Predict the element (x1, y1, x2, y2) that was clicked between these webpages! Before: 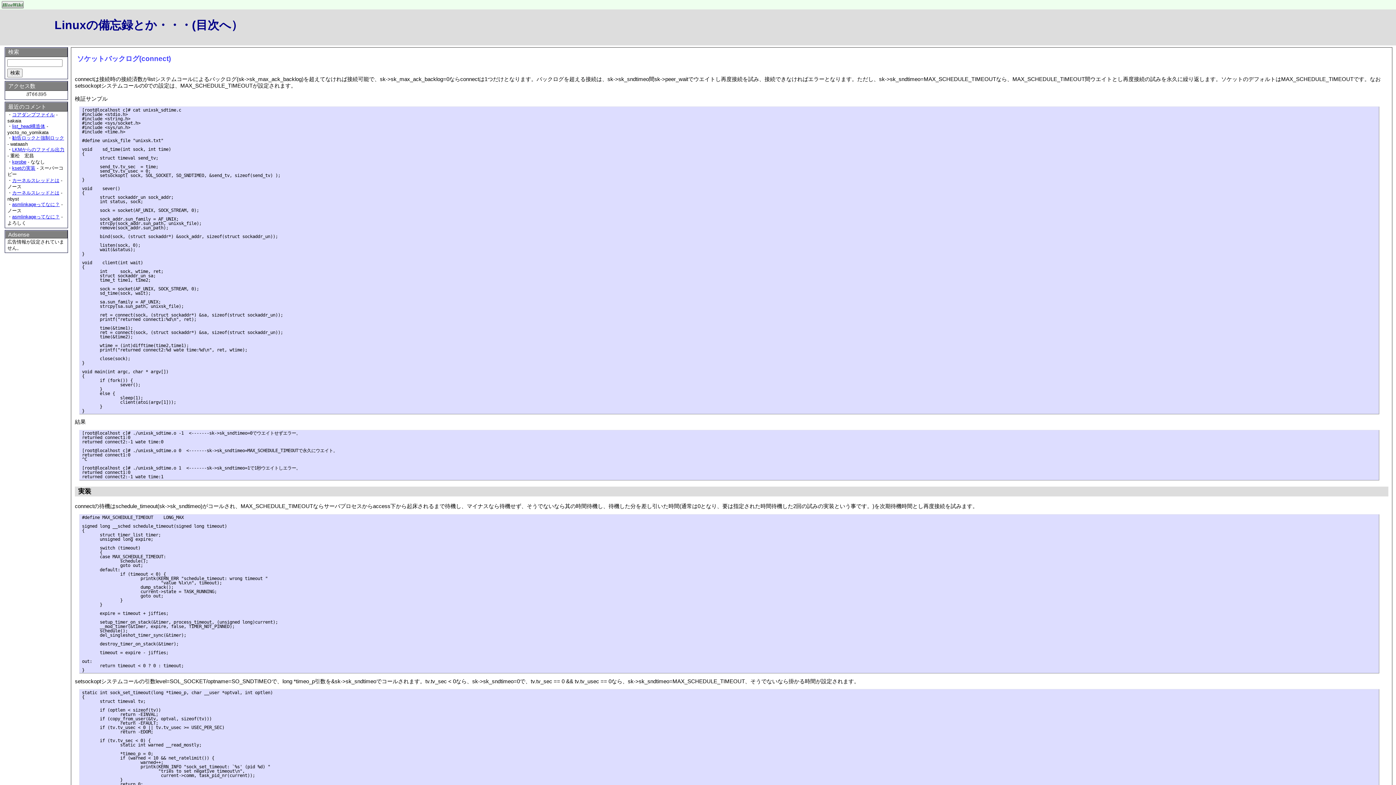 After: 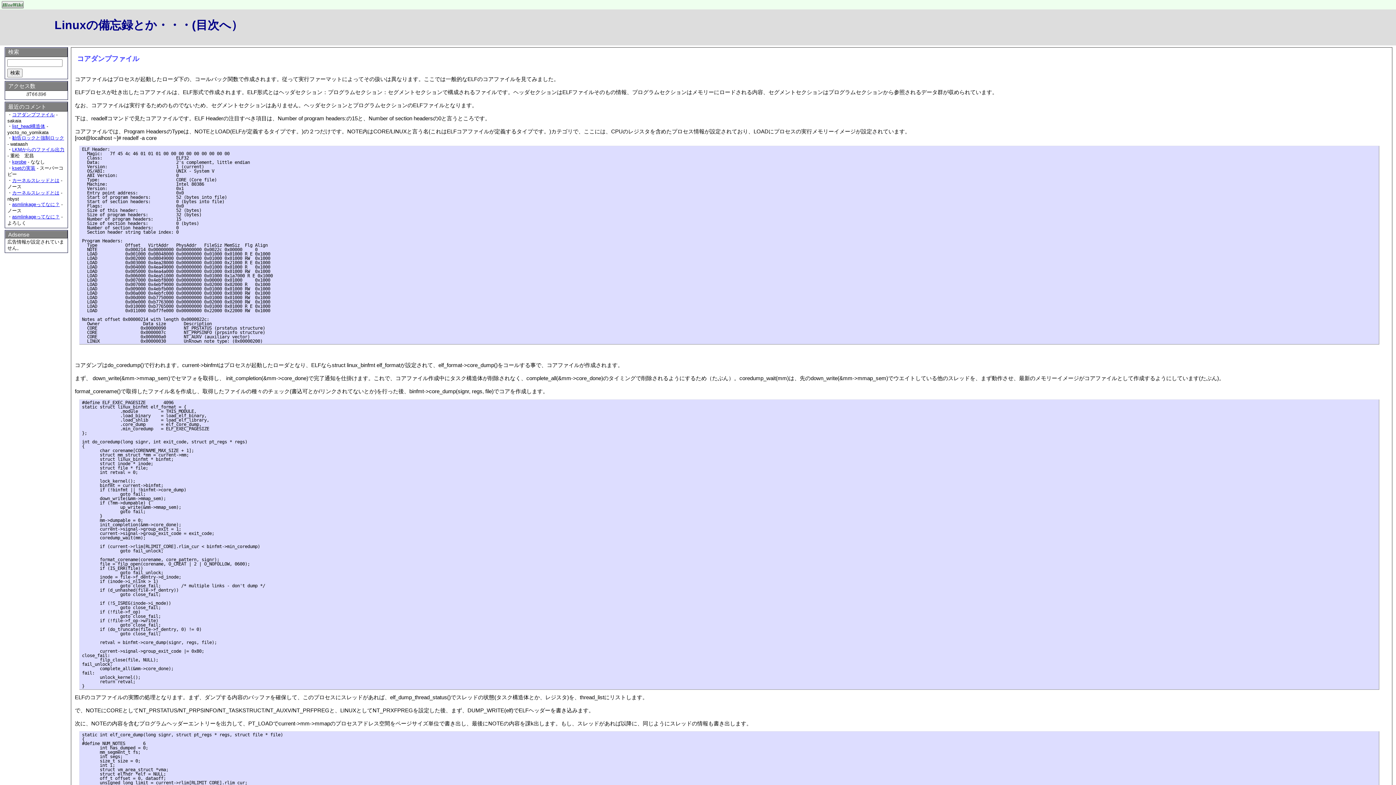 Action: bbox: (12, 112, 54, 117) label: コアダンプファイル